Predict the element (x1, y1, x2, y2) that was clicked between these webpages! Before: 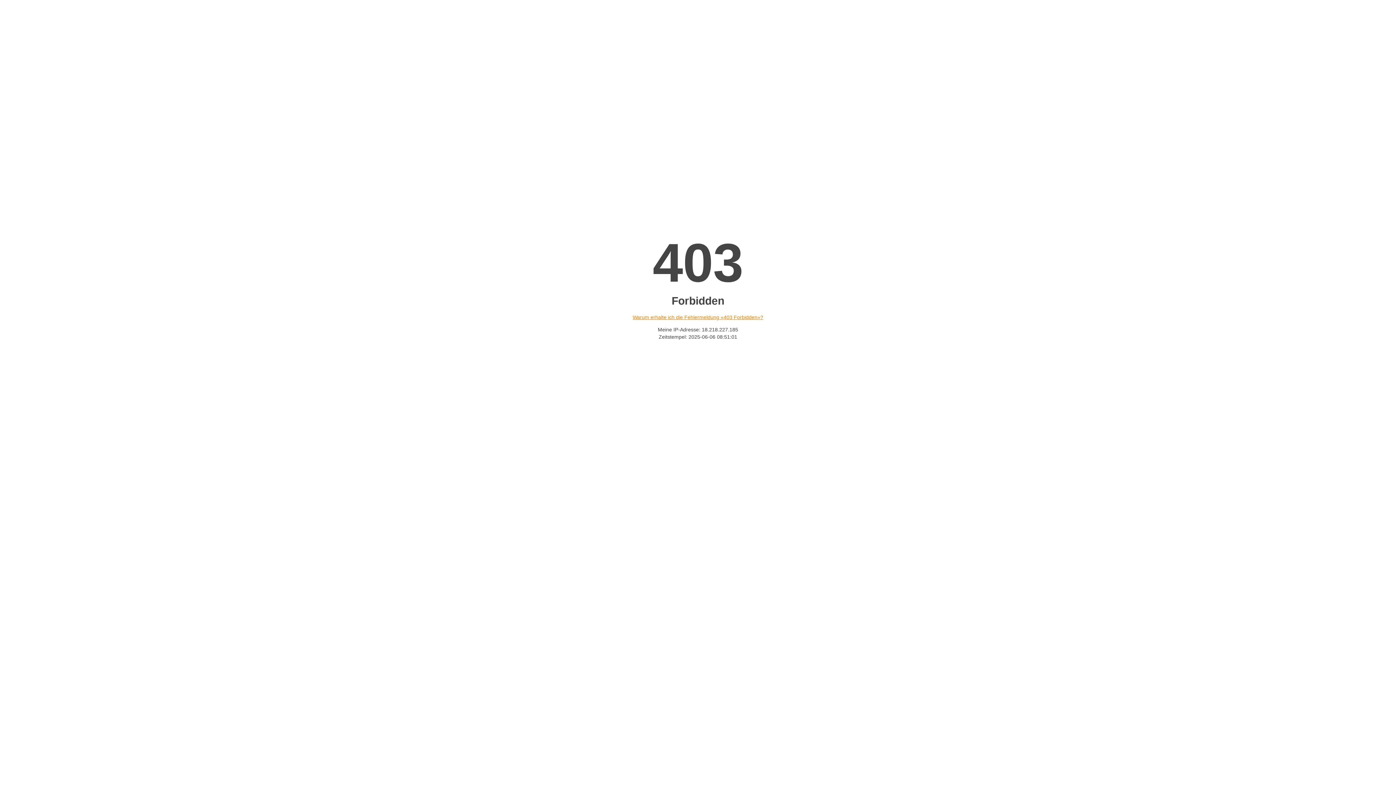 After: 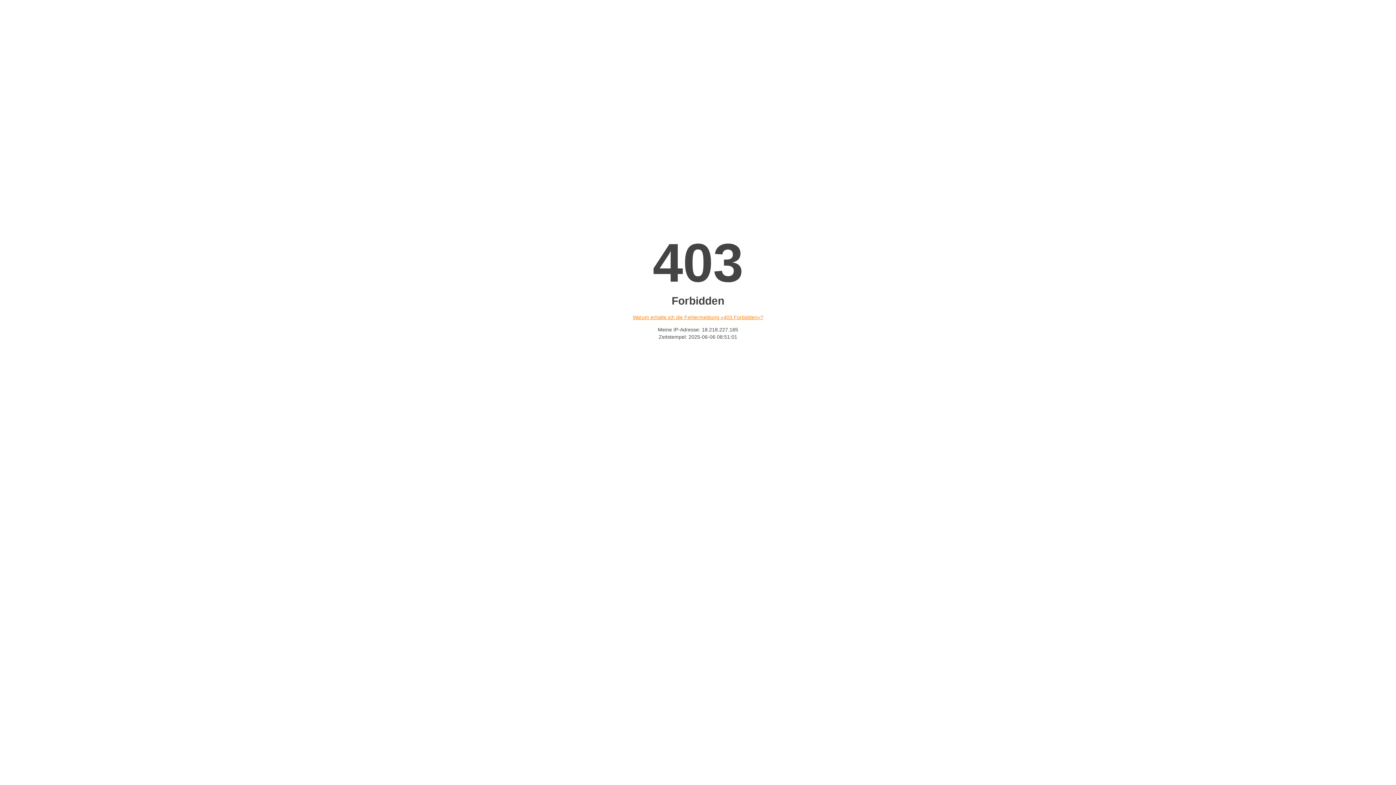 Action: label: Warum erhalte ich die Fehlermeldung «403 Forbidden»? bbox: (632, 314, 763, 320)